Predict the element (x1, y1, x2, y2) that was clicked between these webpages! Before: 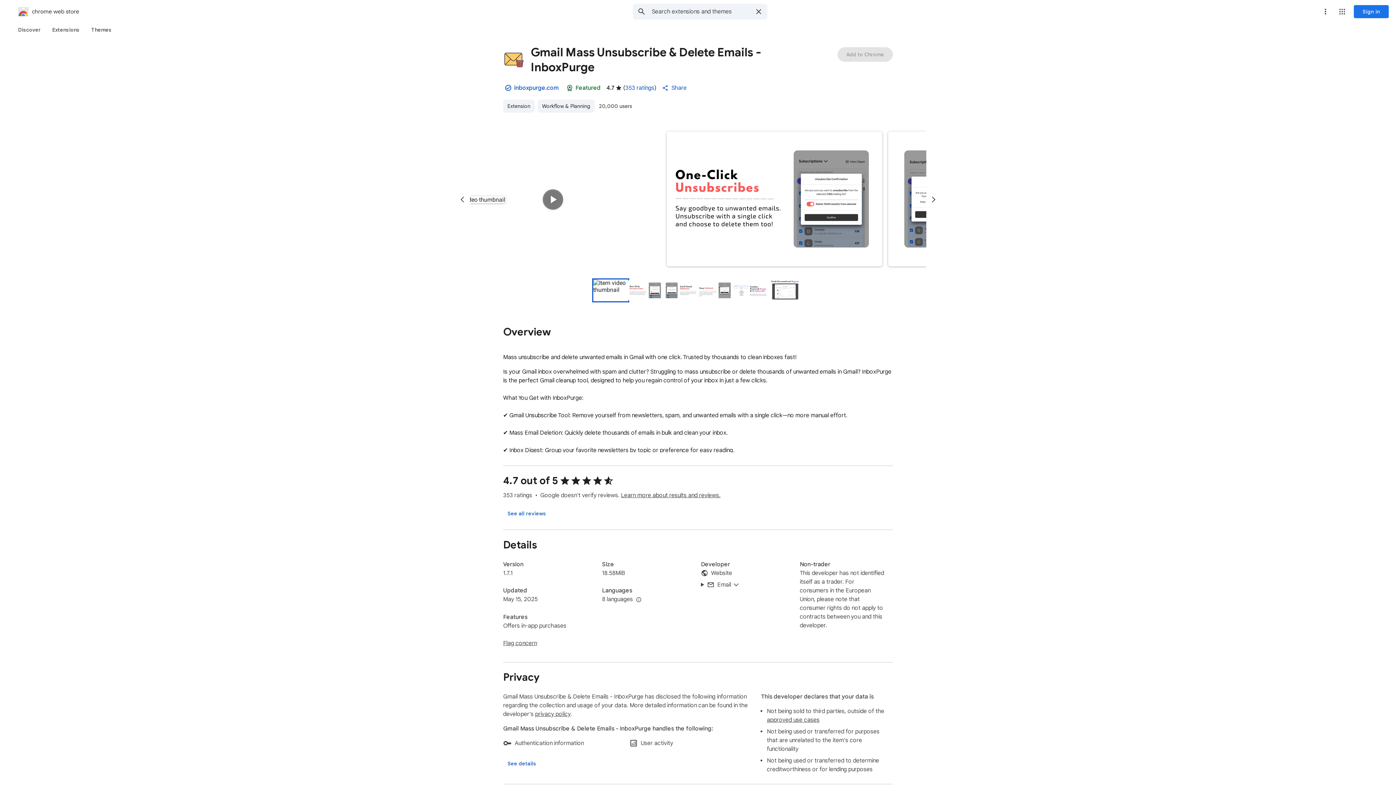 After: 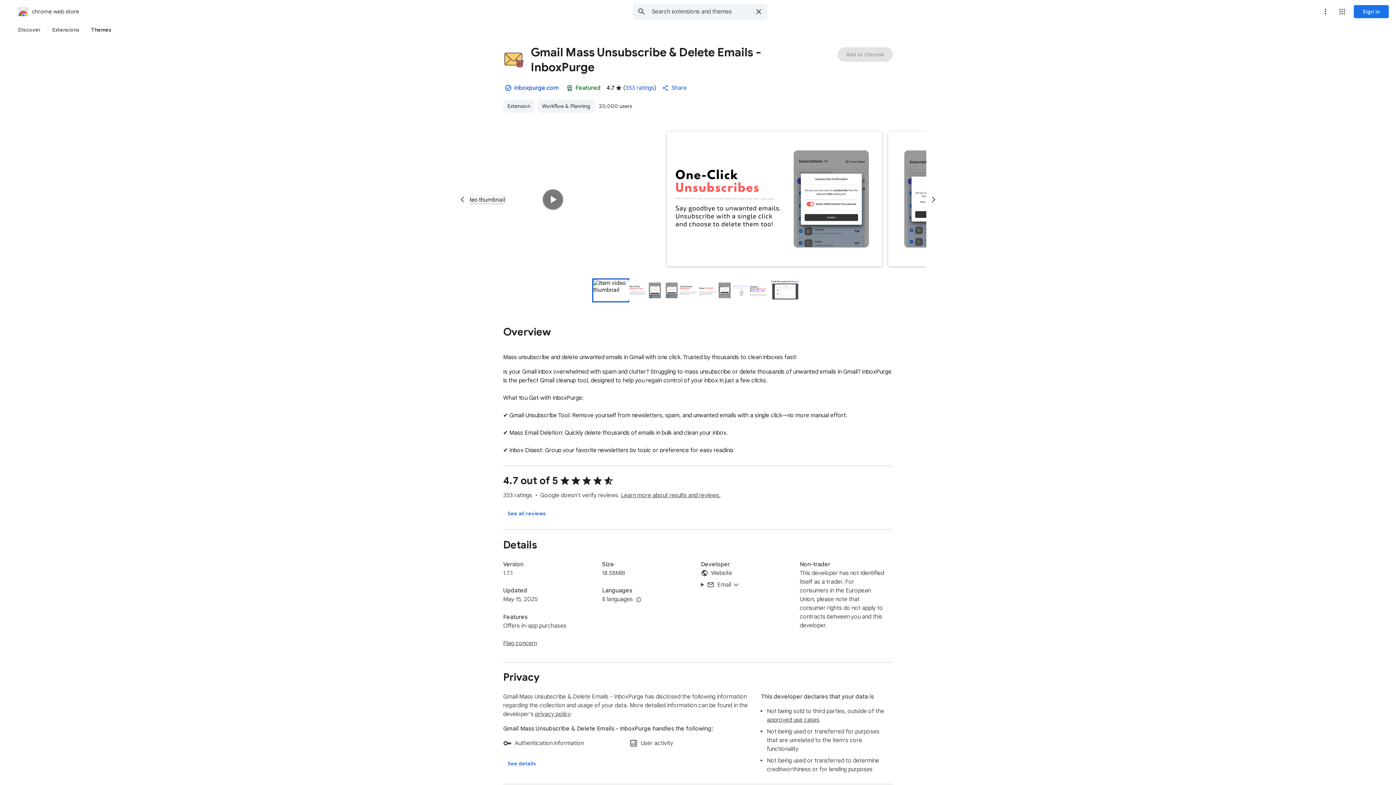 Action: label: Themes bbox: (85, 23, 117, 36)